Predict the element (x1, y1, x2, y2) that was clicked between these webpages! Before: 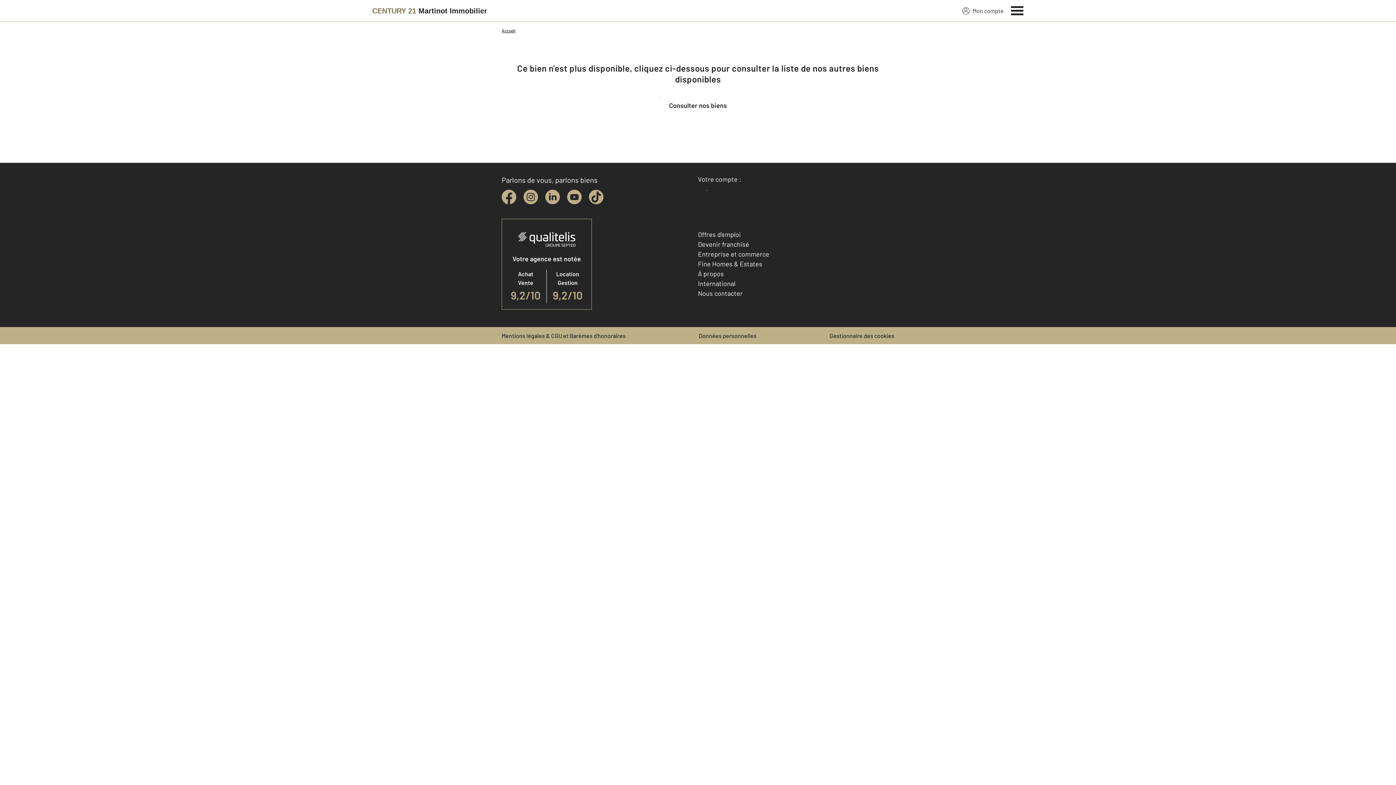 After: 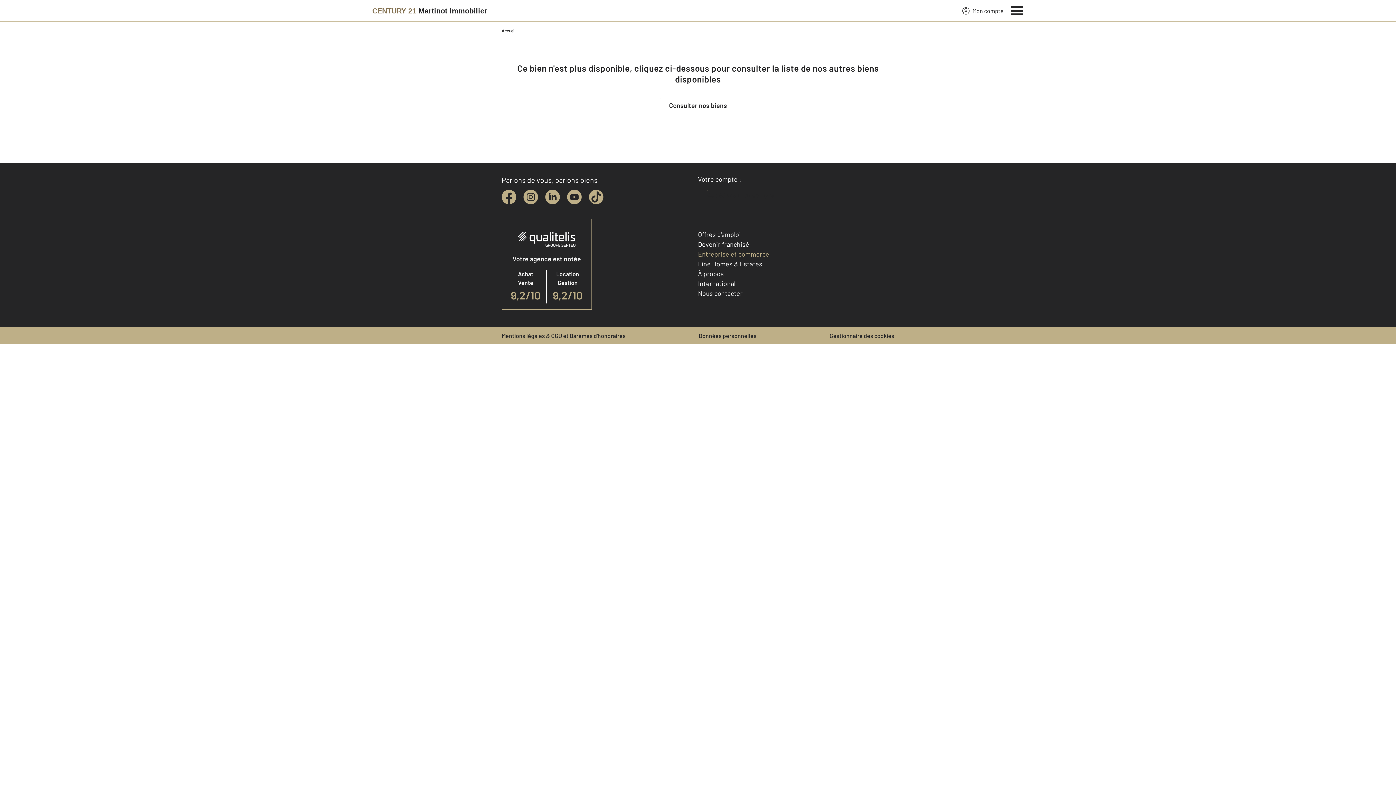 Action: bbox: (698, 250, 769, 258) label: Entreprise et commerce